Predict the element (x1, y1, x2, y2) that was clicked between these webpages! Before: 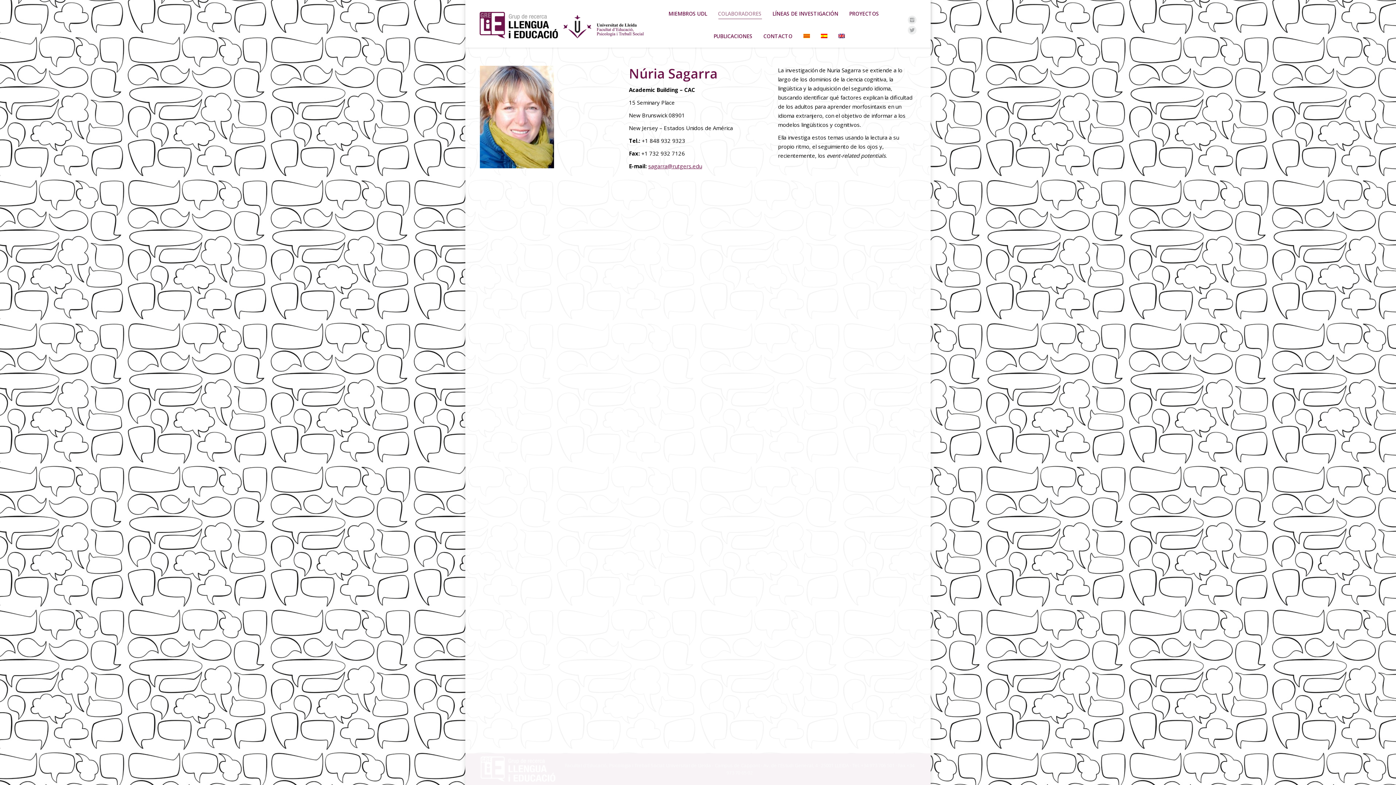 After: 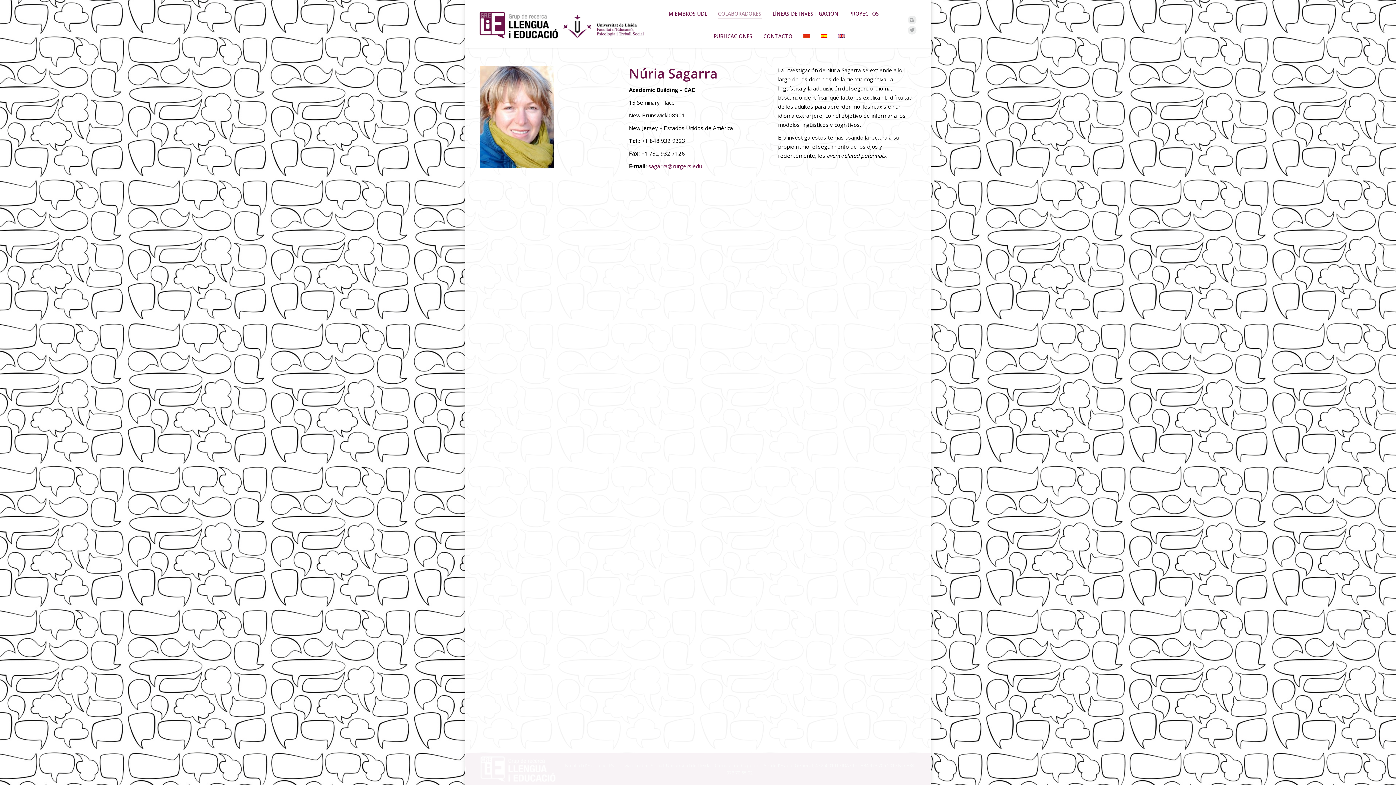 Action: bbox: (820, 31, 827, 41)